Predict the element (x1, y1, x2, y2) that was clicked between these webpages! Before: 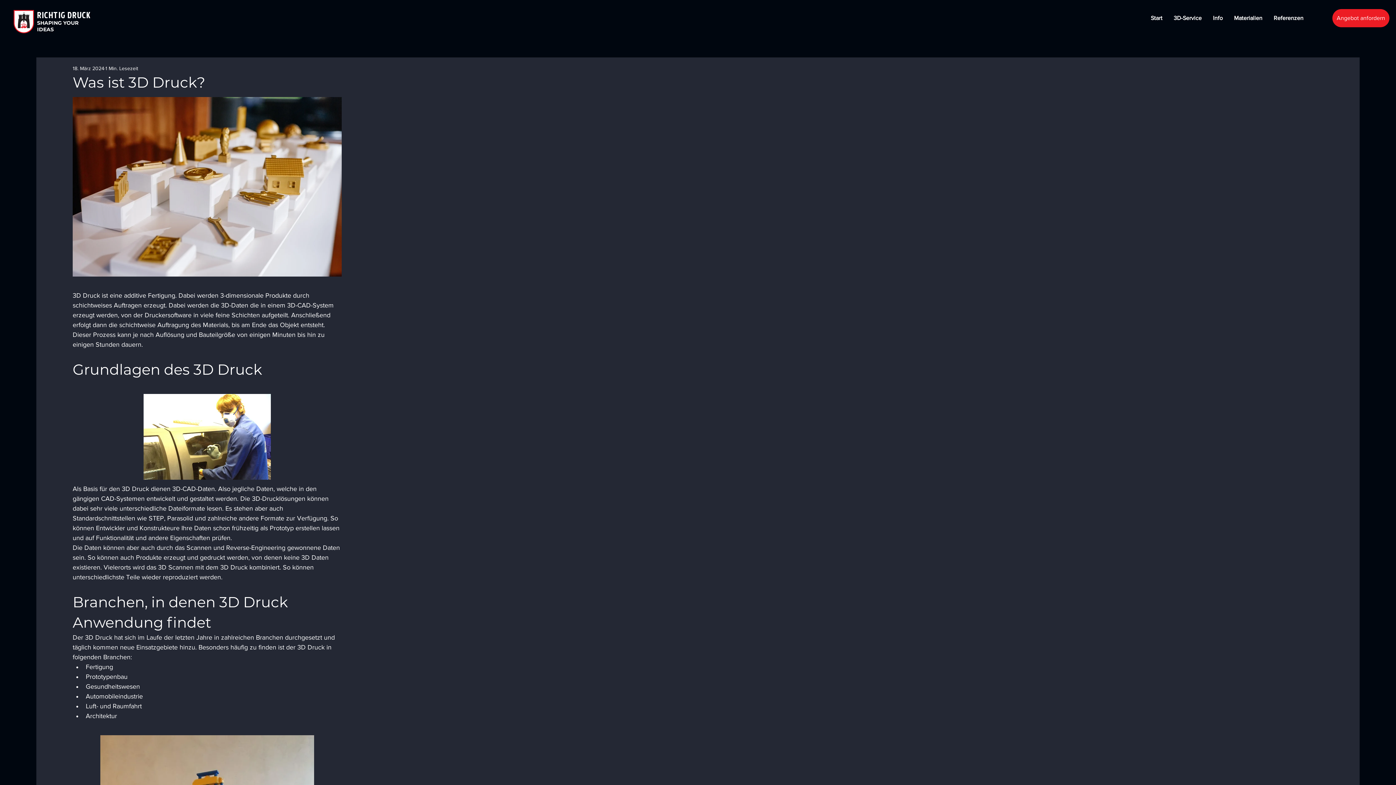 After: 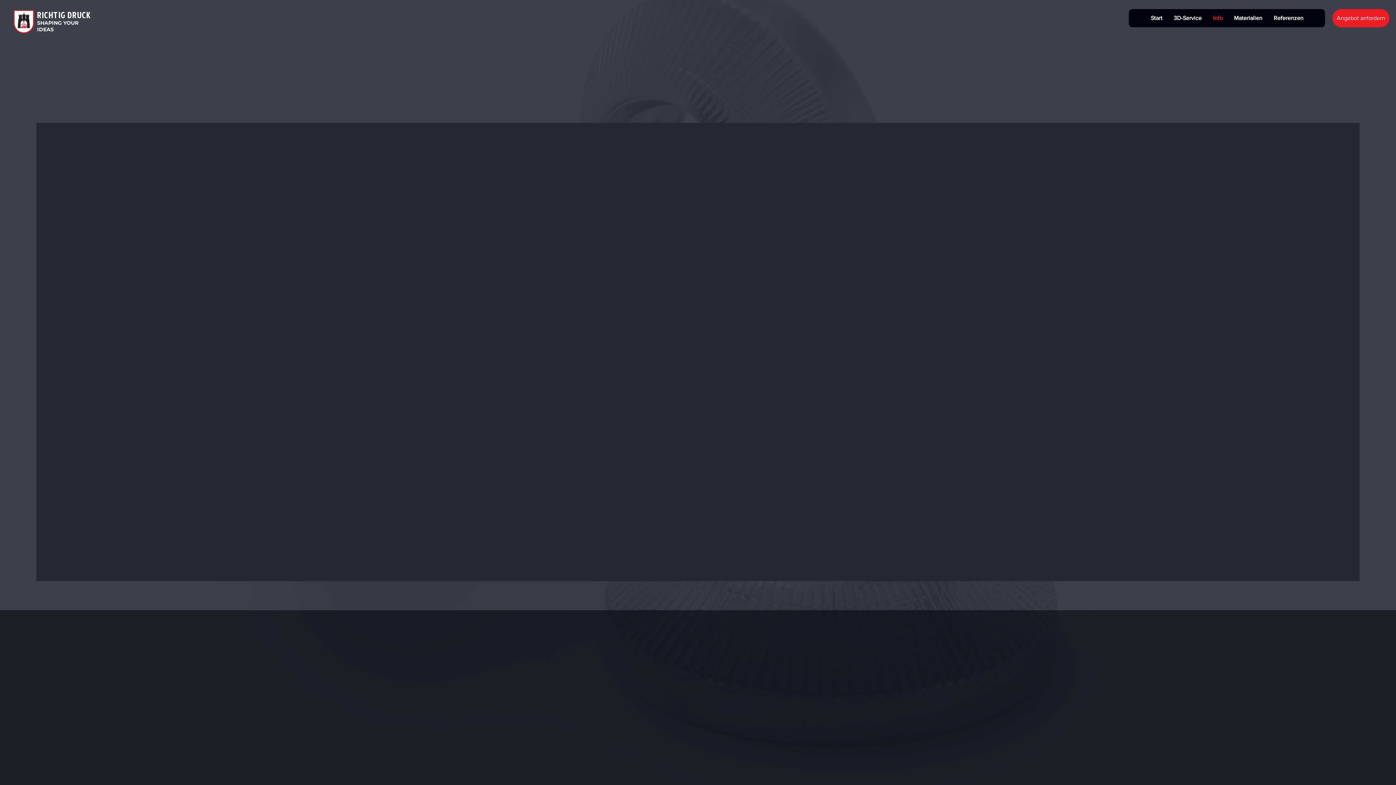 Action: label: Info bbox: (1207, 9, 1228, 27)